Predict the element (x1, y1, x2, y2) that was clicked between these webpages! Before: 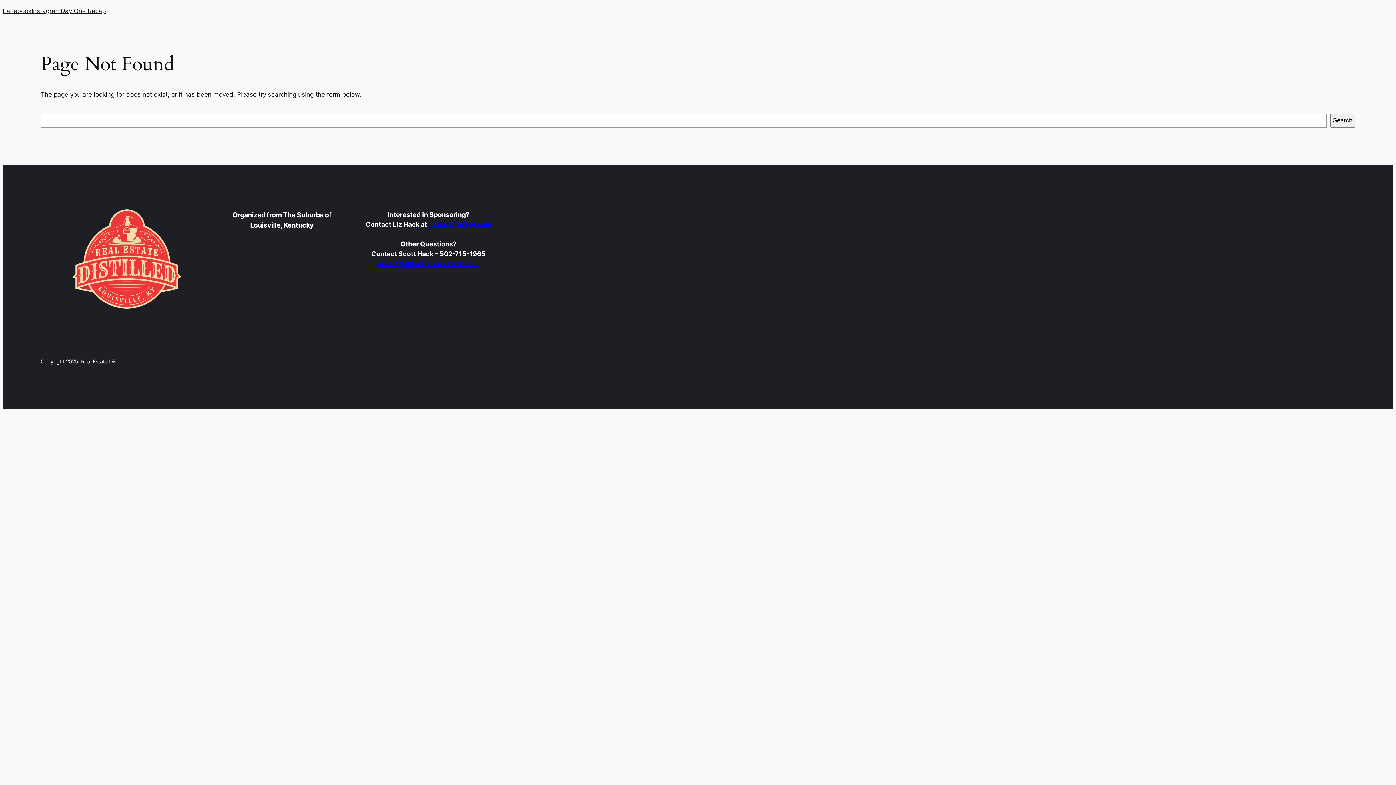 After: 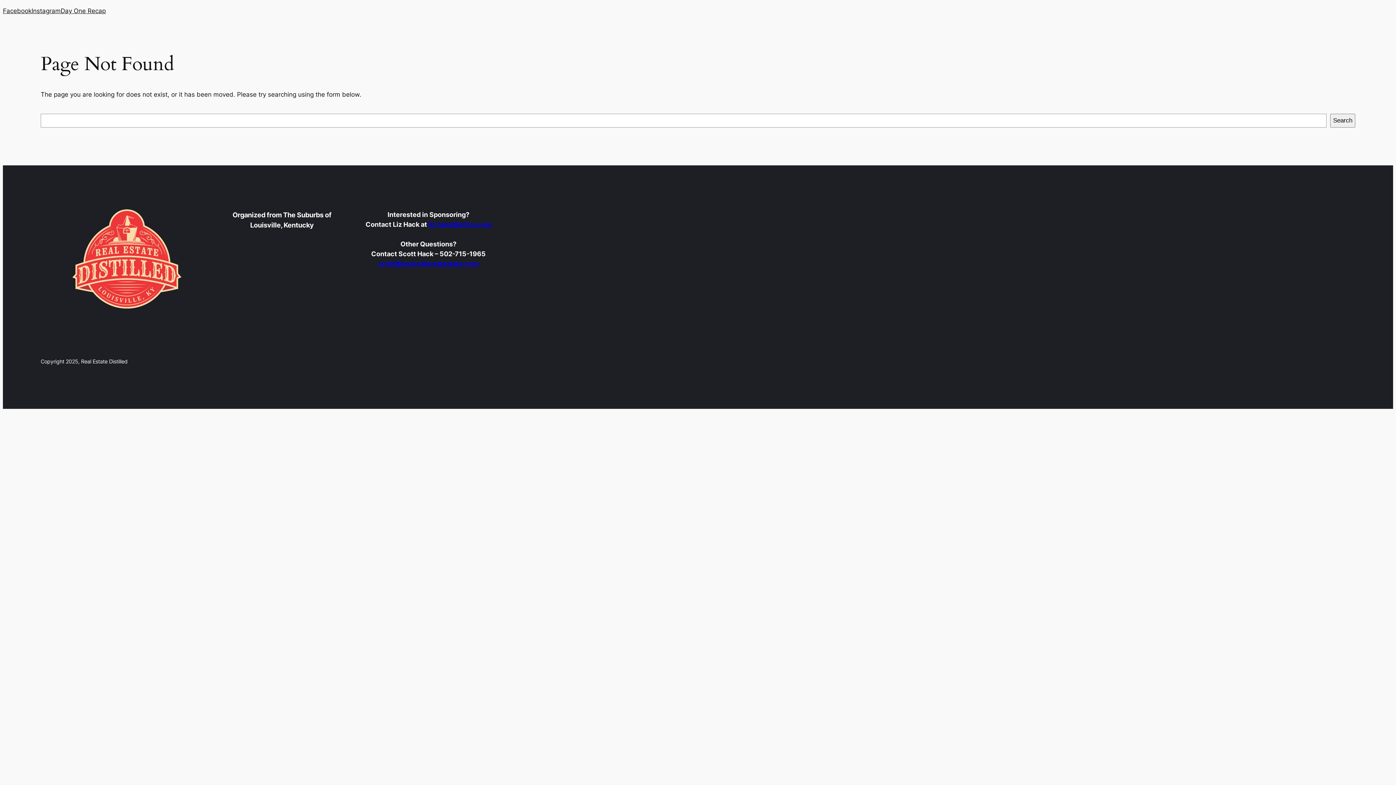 Action: bbox: (428, 220, 491, 228) label: liz.hack@n2co.com